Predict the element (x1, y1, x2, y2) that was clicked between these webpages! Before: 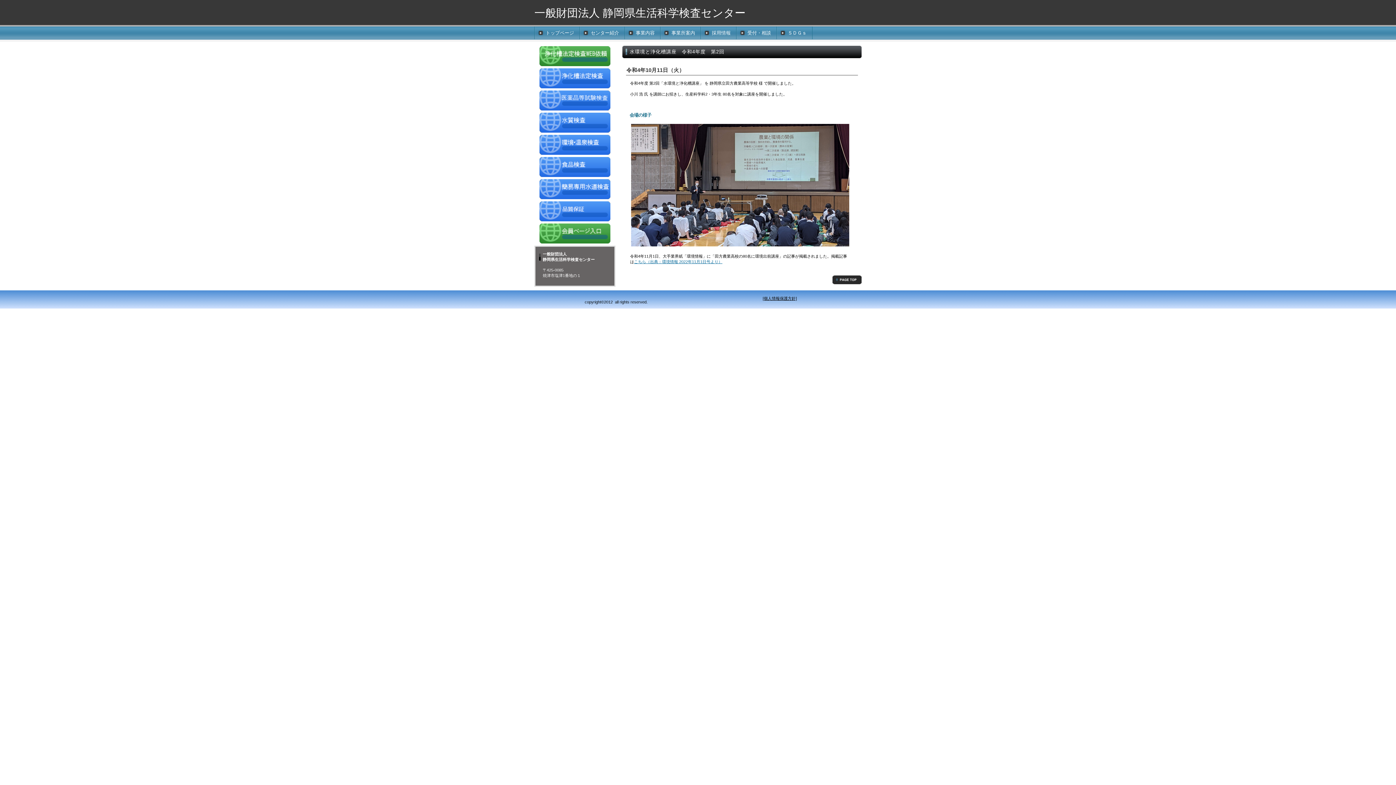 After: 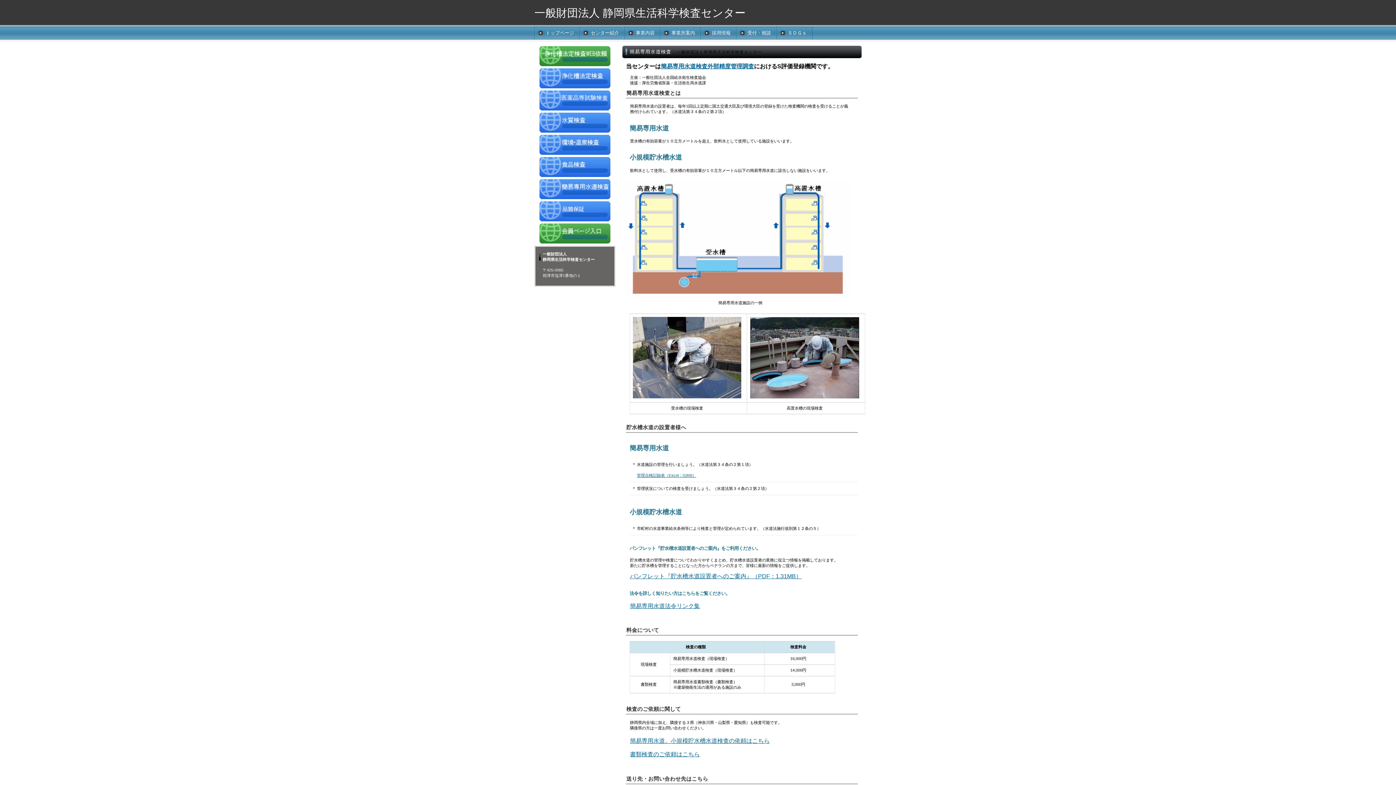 Action: label: 簡易専用水道検査 bbox: (539, 179, 610, 201)